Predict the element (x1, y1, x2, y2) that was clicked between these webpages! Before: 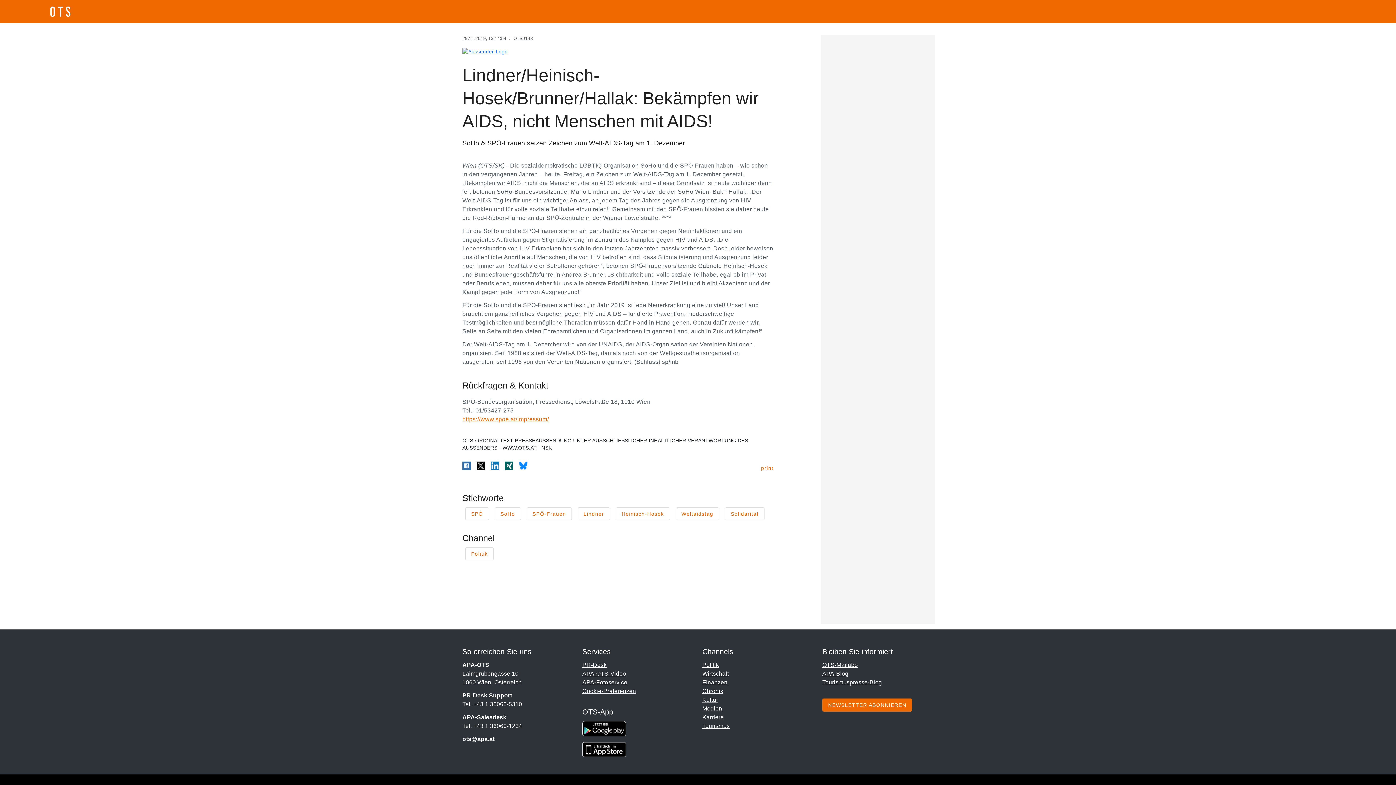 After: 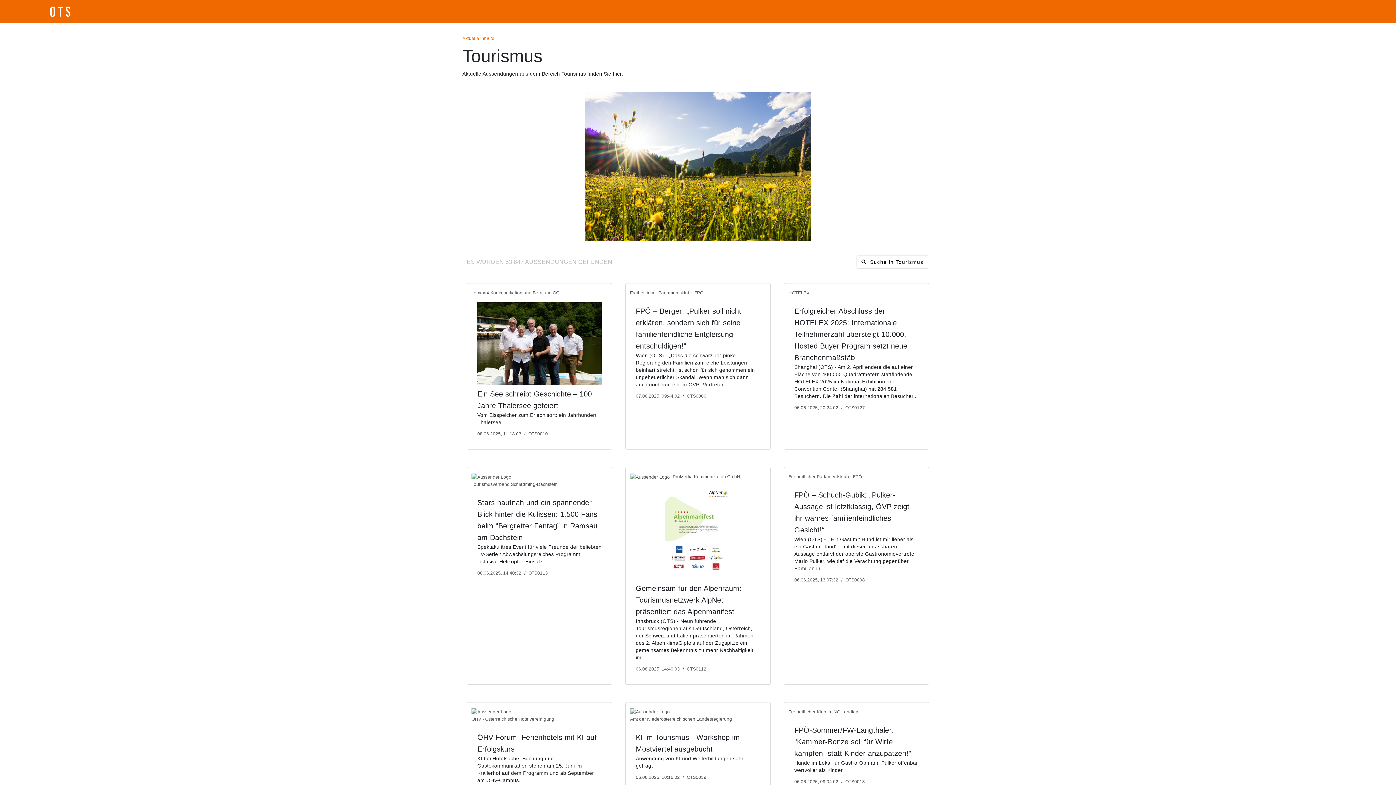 Action: label: Tourismus bbox: (702, 723, 729, 729)